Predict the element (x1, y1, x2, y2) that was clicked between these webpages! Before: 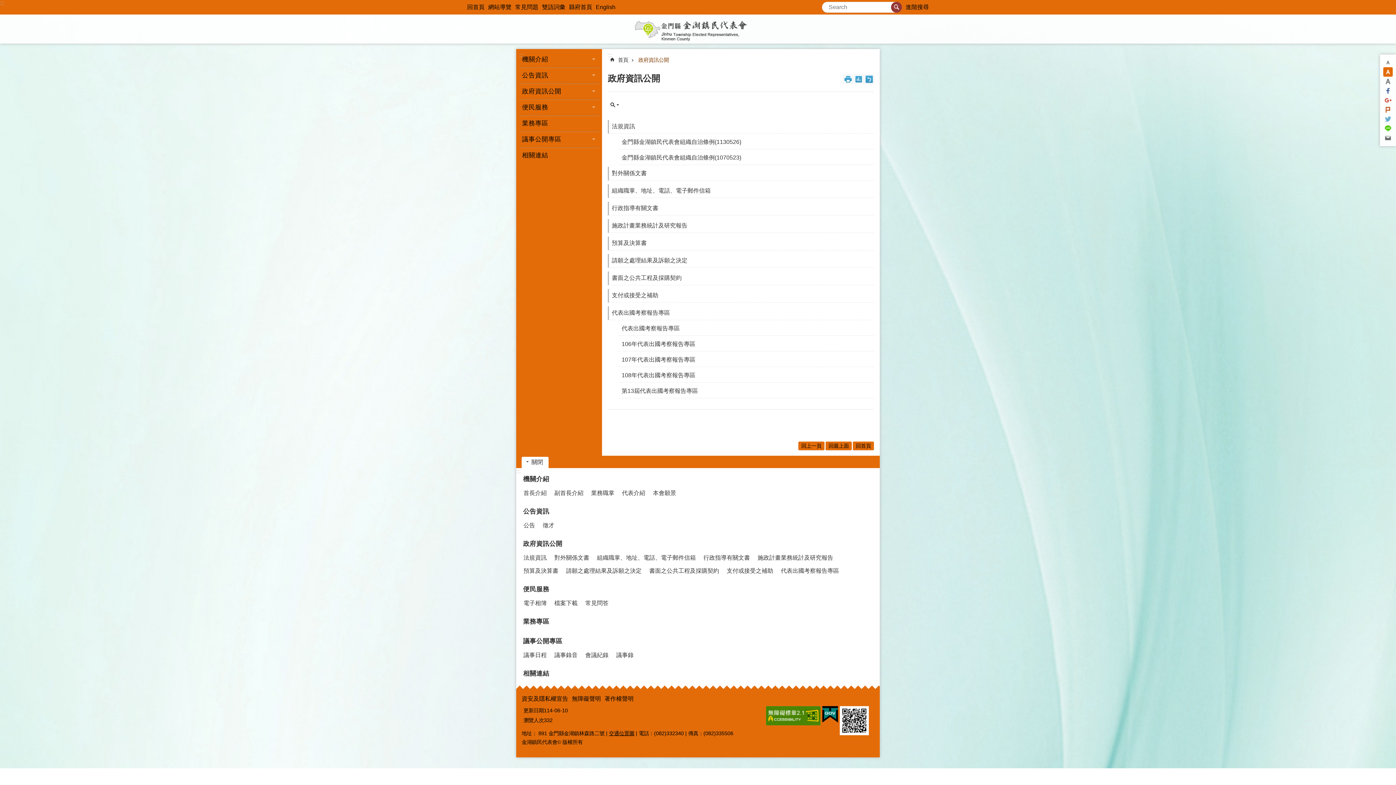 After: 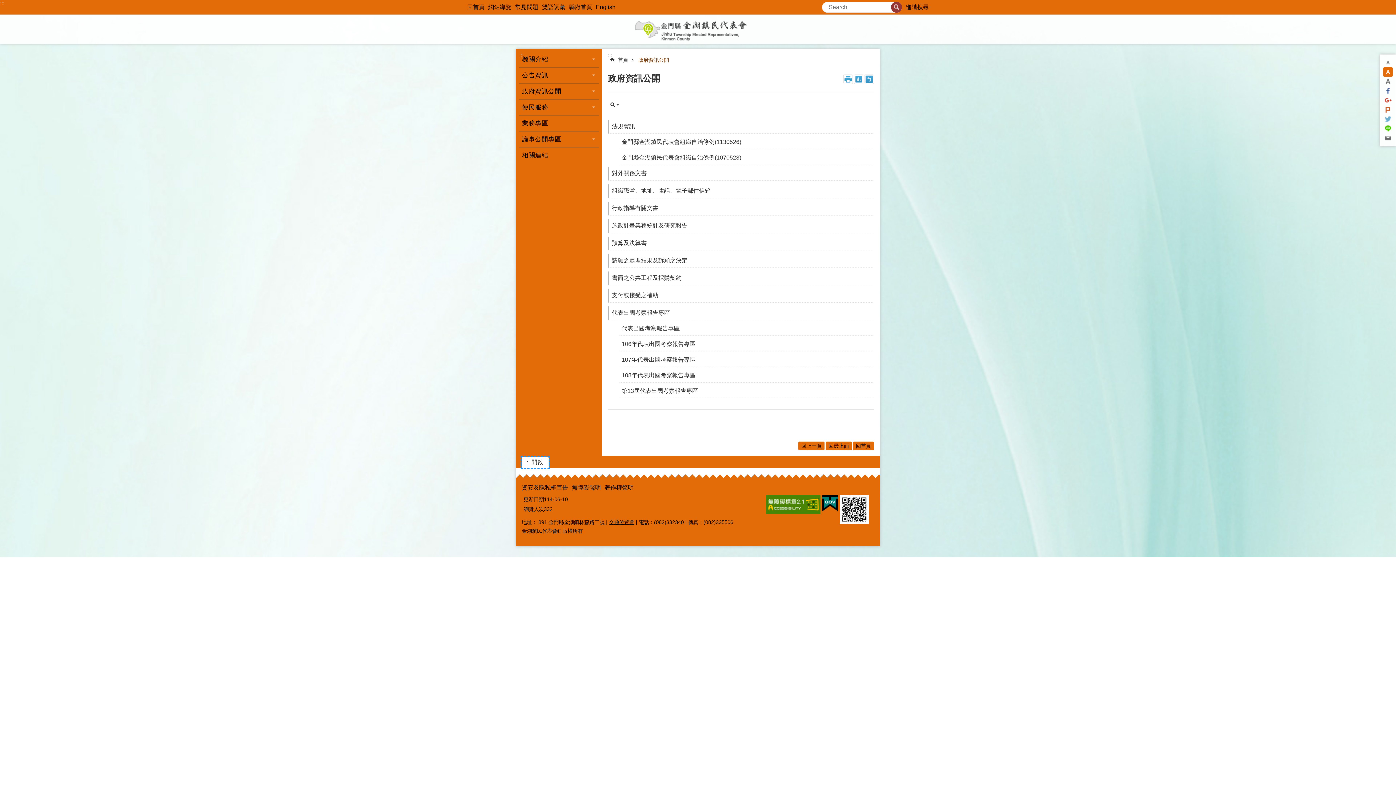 Action: label: 關閉 bbox: (521, 457, 548, 468)